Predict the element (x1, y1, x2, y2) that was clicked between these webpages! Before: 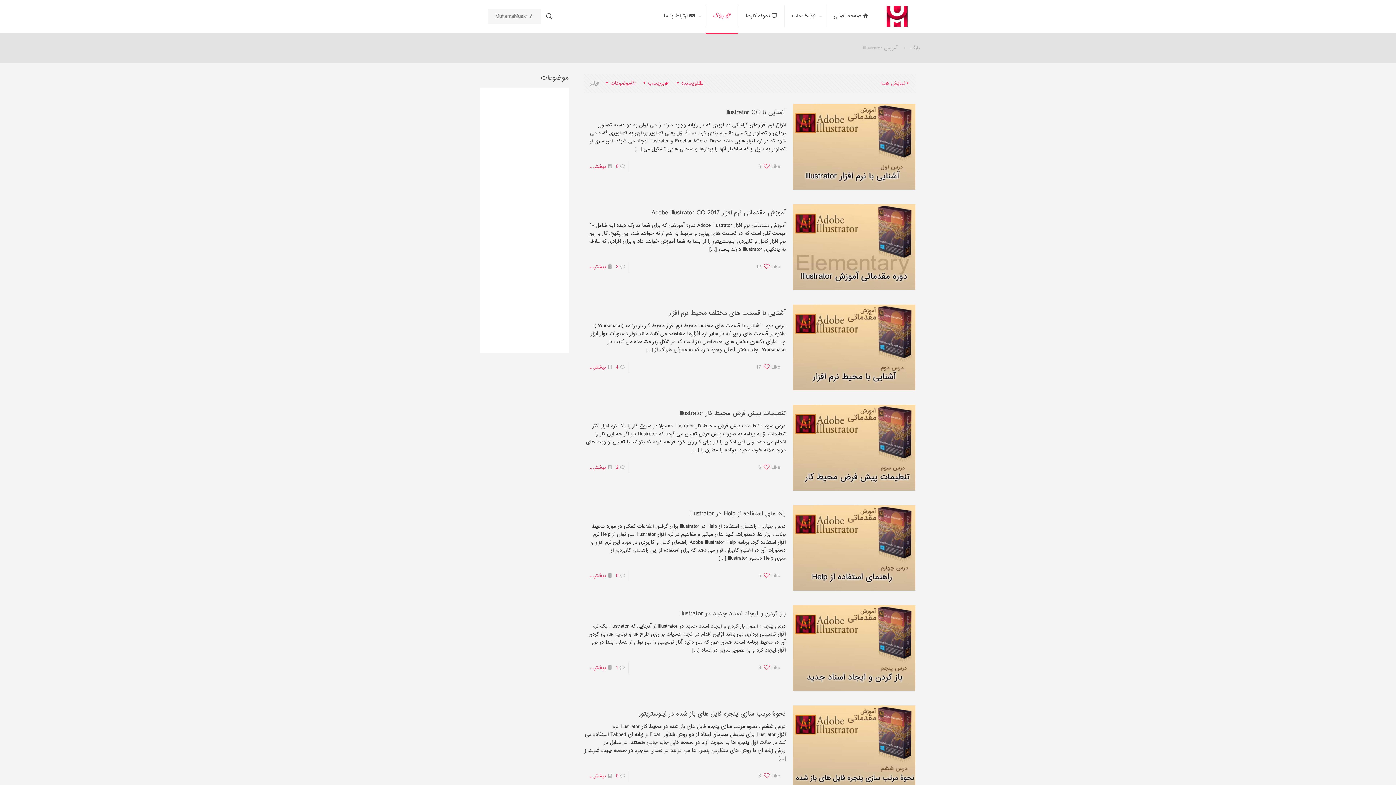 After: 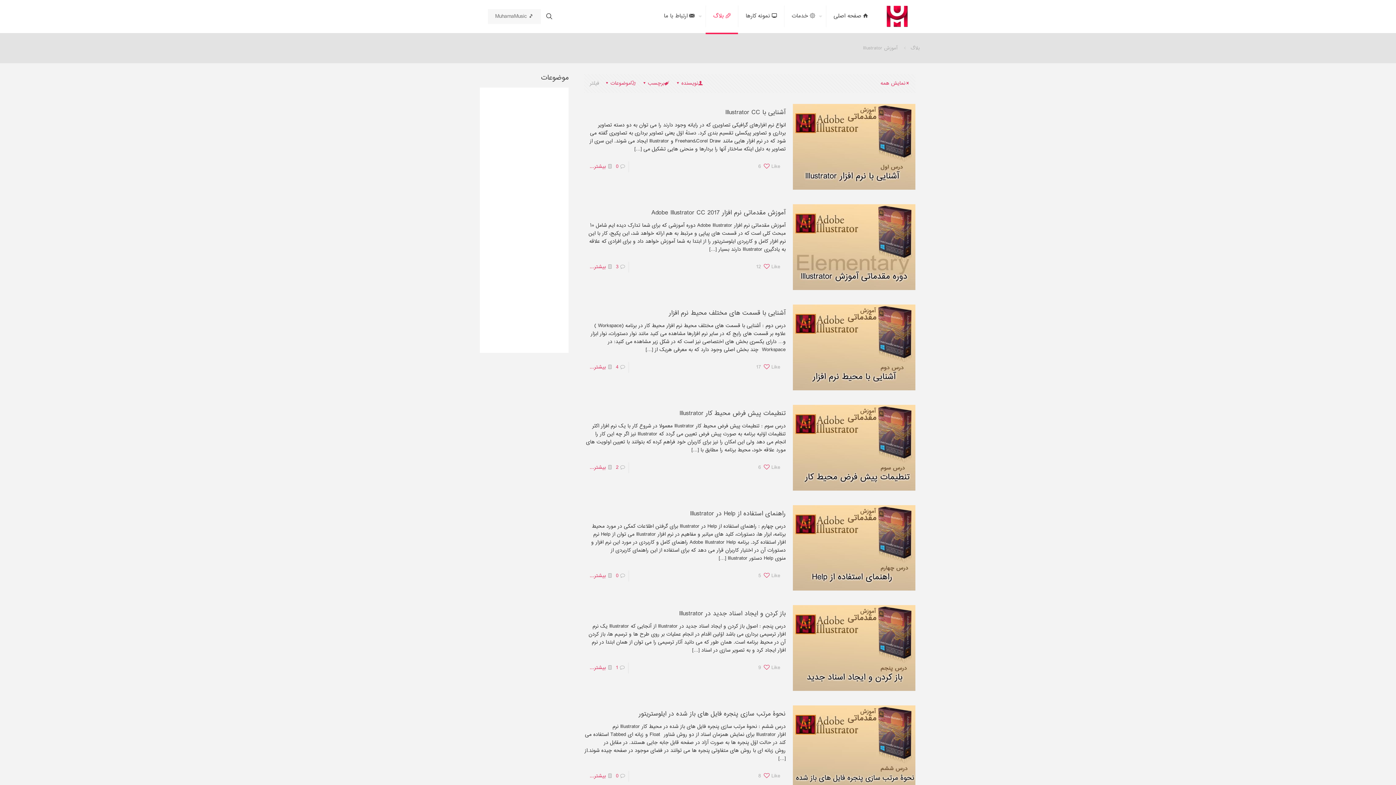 Action: bbox: (488, 8, 541, 23) label: 🎵 MuhamaMusic